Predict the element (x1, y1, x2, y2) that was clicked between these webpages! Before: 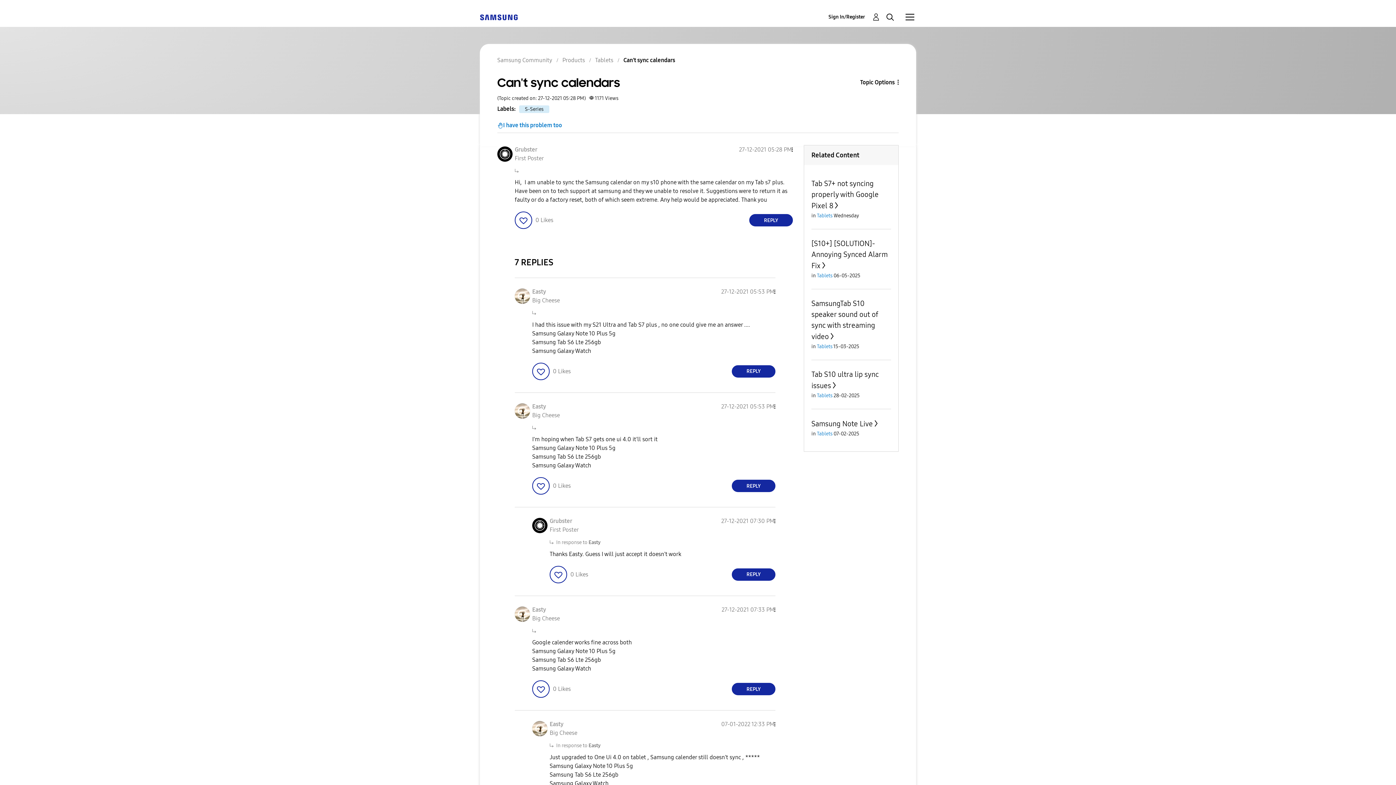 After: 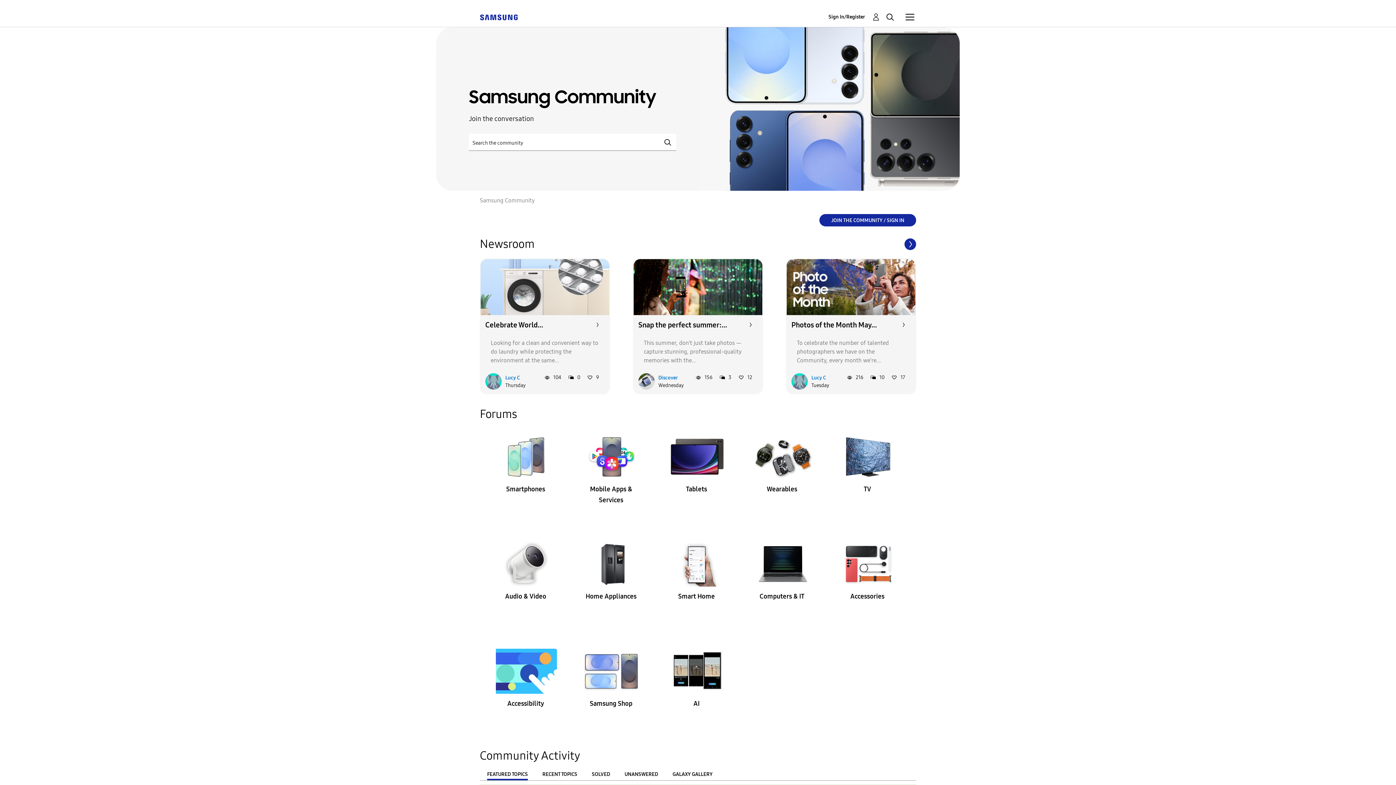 Action: bbox: (480, 13, 517, 20)